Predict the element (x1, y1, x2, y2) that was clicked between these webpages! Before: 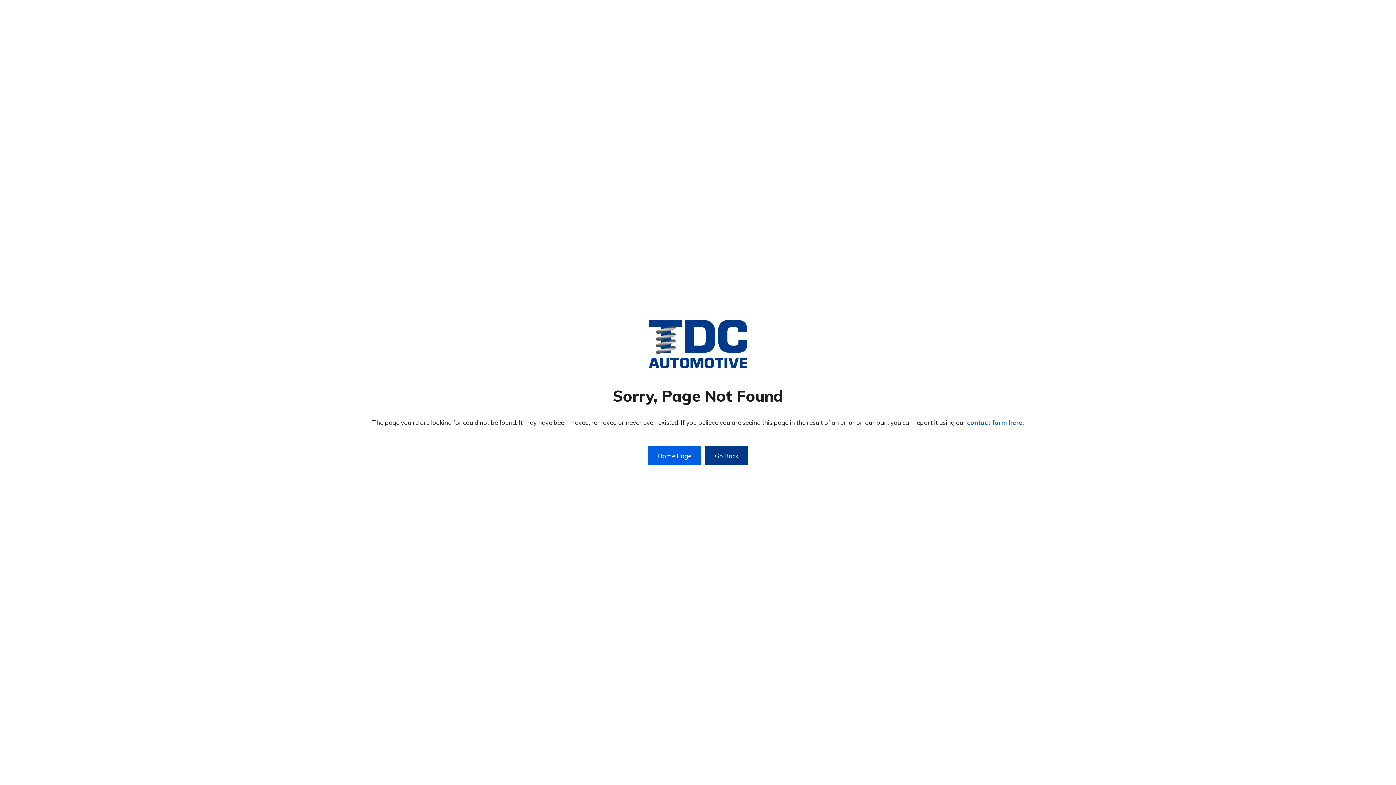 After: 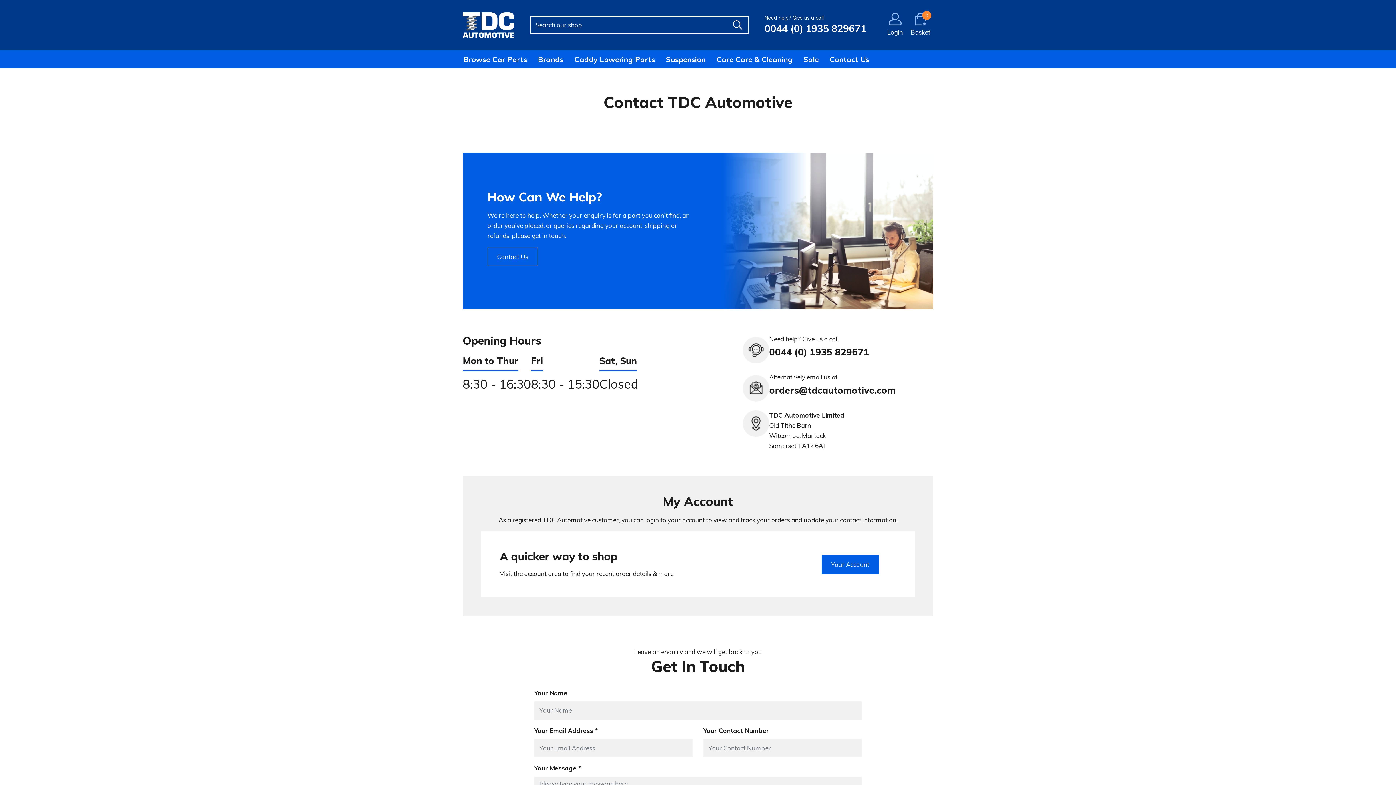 Action: label: contact form here. bbox: (967, 418, 1024, 426)